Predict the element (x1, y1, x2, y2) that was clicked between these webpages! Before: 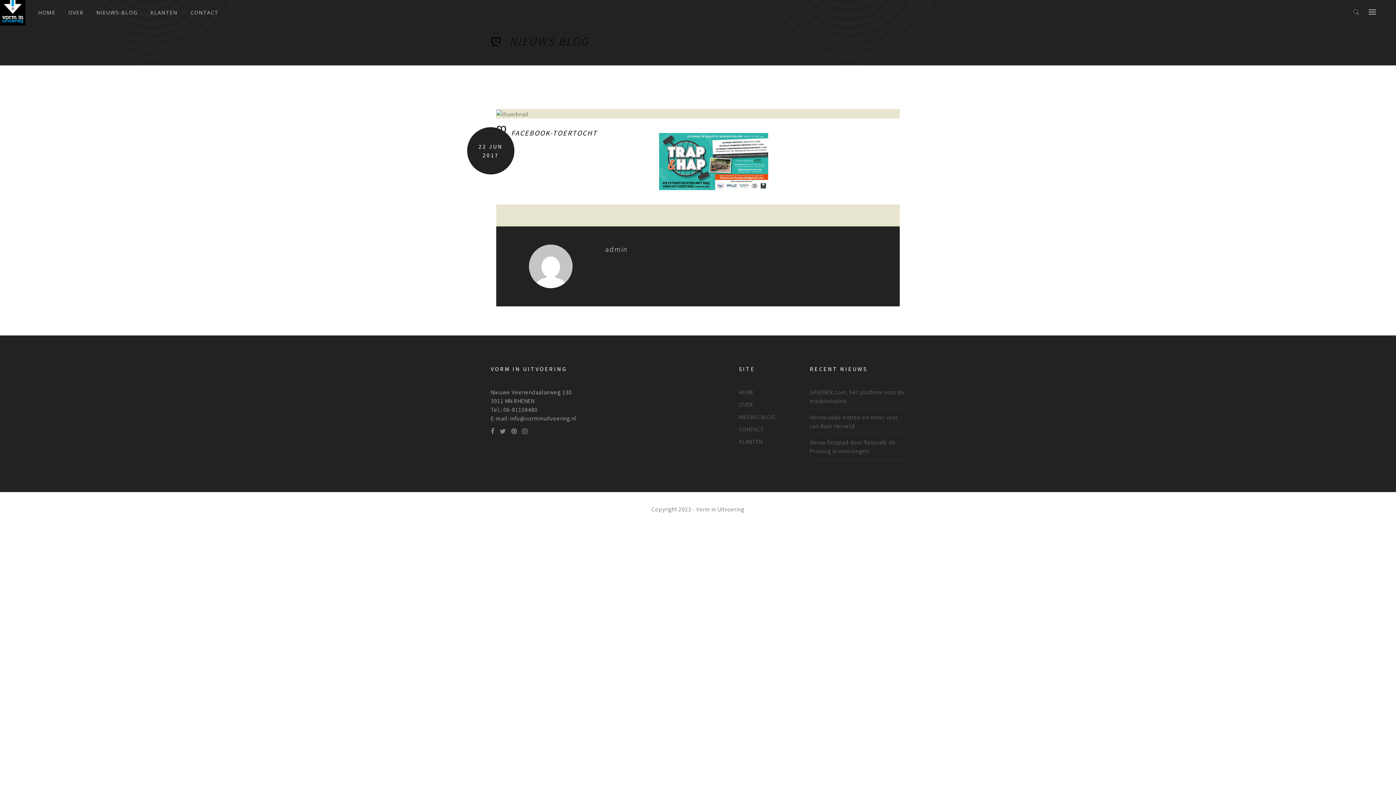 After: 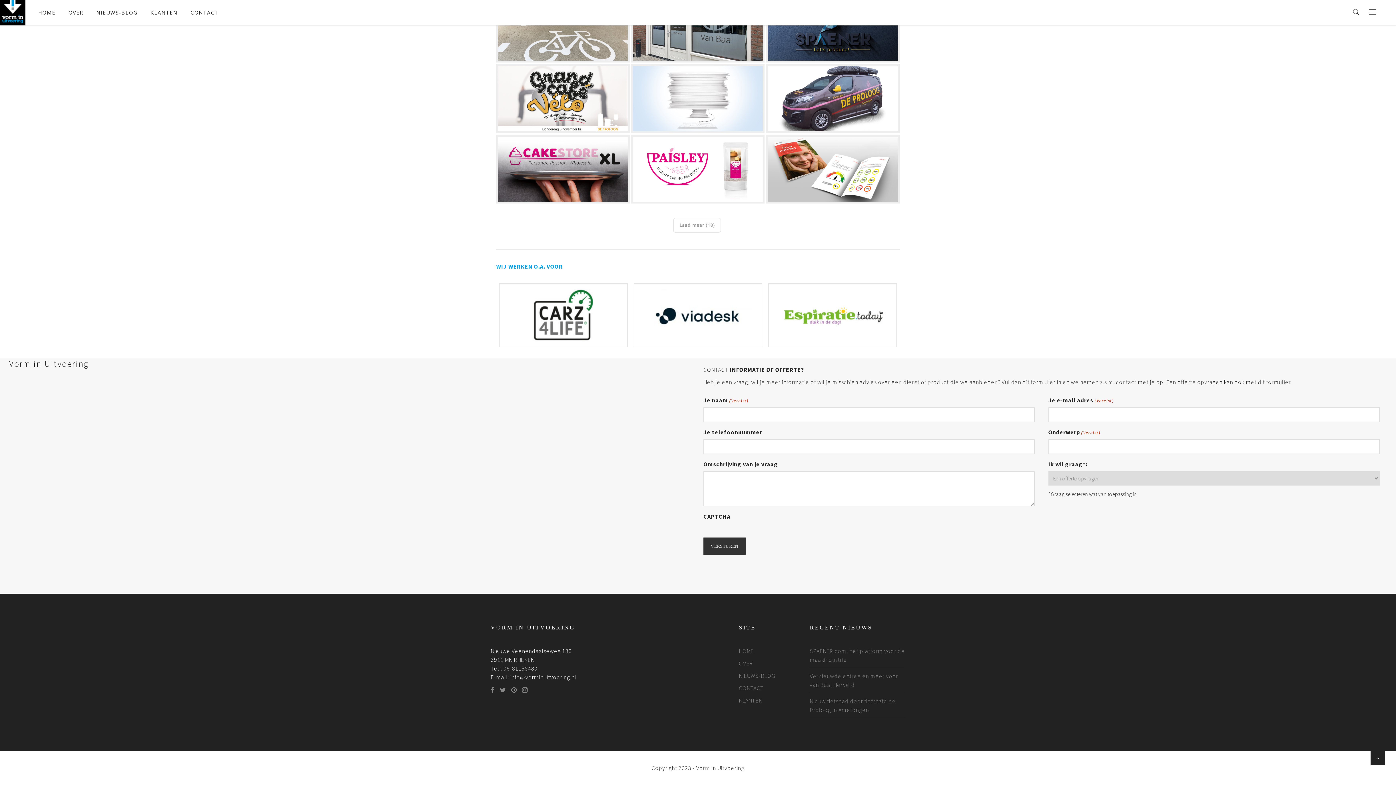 Action: label: CONTACT bbox: (739, 425, 764, 433)